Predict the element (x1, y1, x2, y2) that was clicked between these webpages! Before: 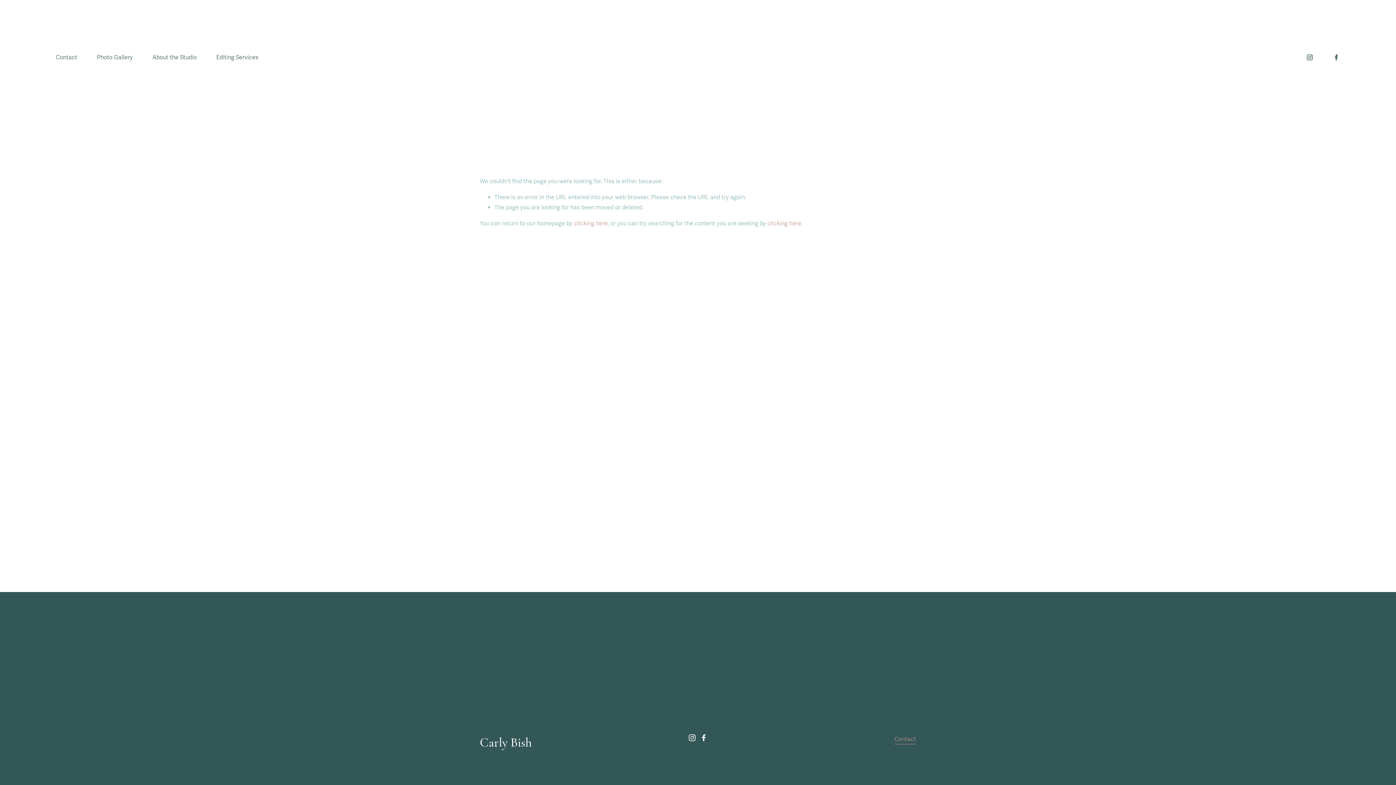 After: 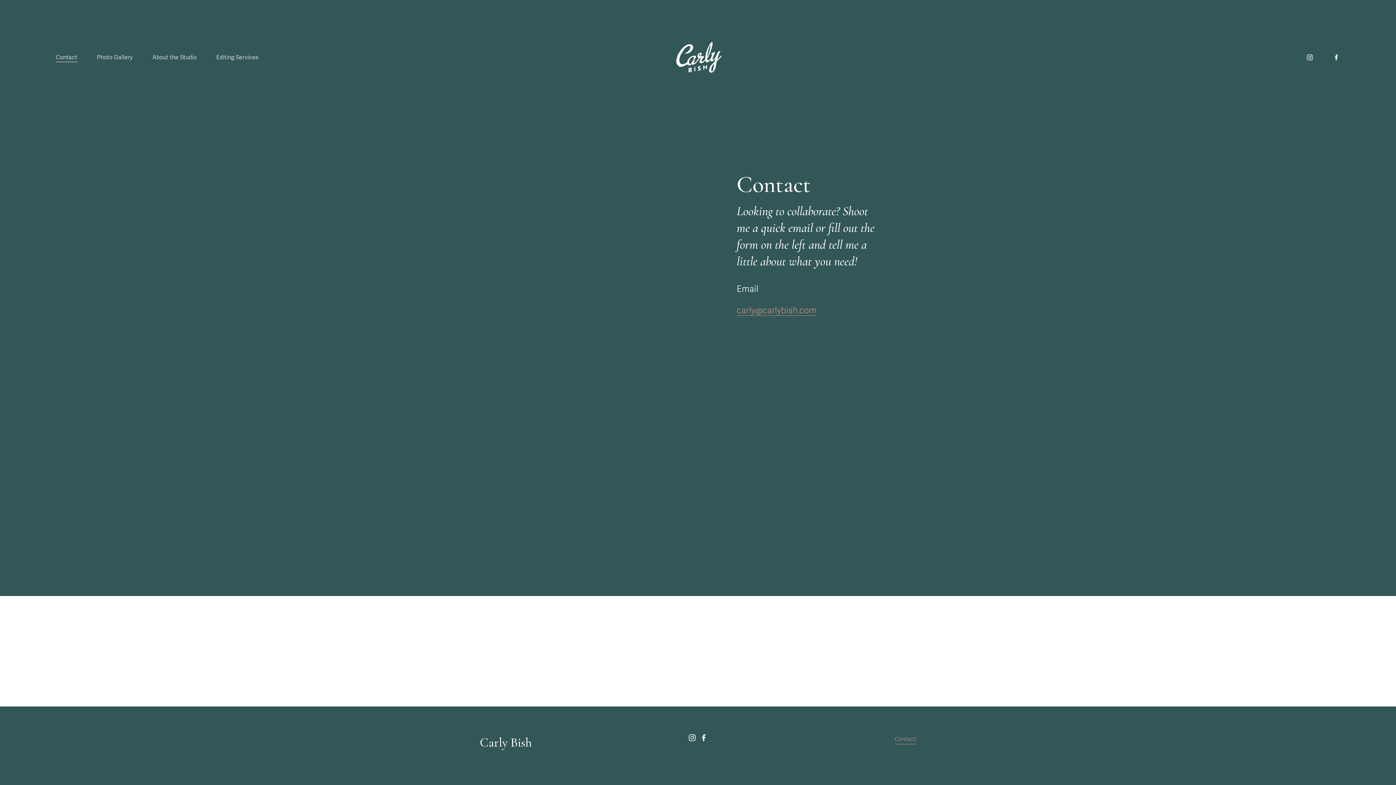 Action: bbox: (55, 51, 77, 63) label: Contact